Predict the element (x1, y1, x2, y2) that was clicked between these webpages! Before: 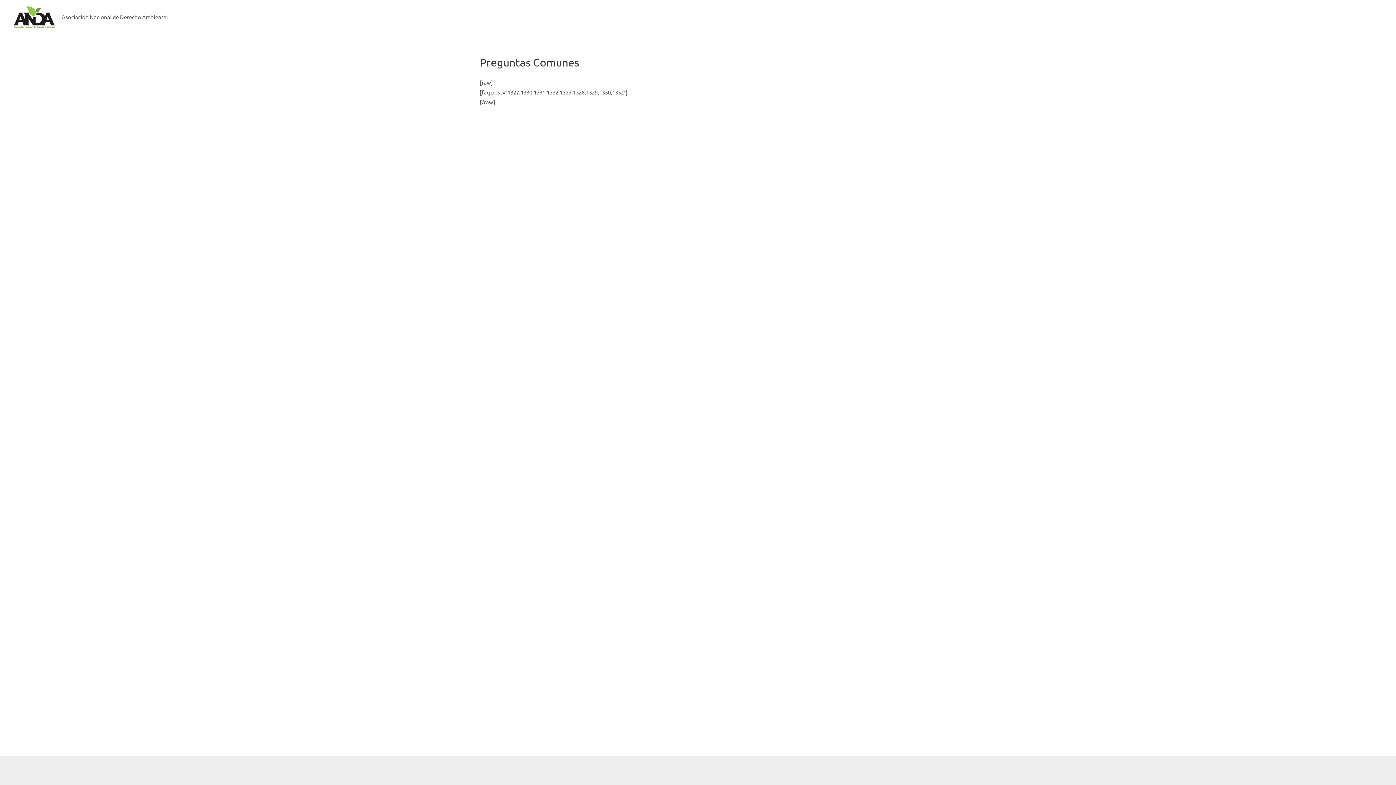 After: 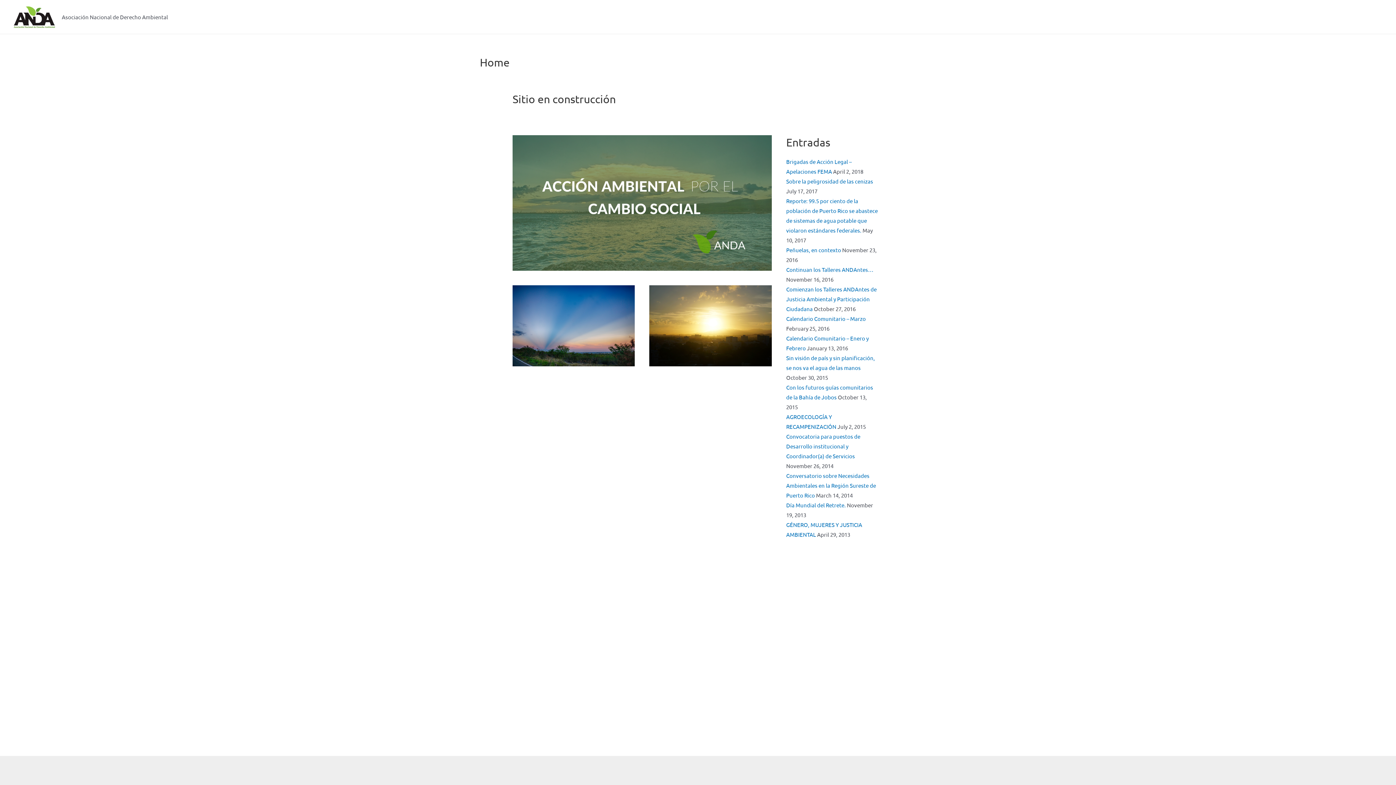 Action: bbox: (12, 12, 56, 19)